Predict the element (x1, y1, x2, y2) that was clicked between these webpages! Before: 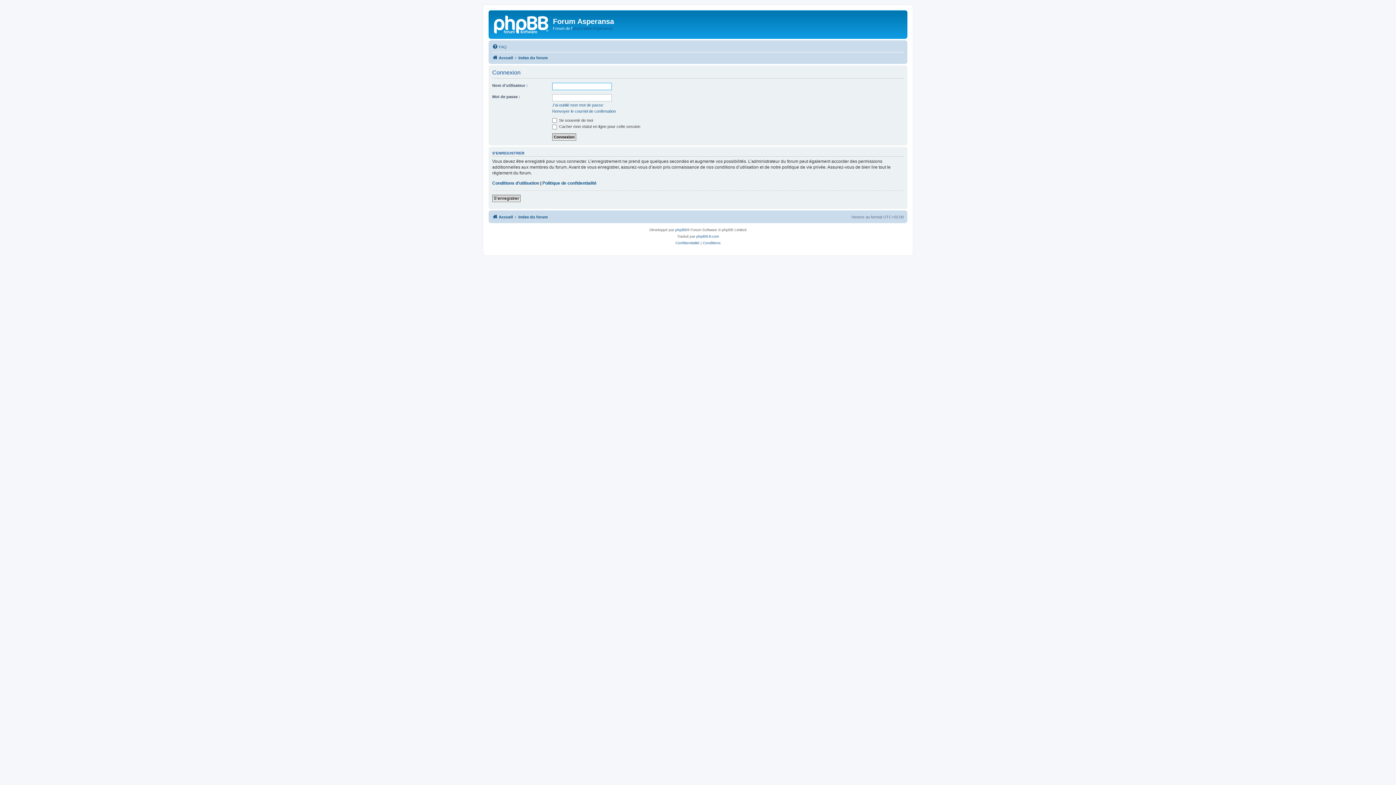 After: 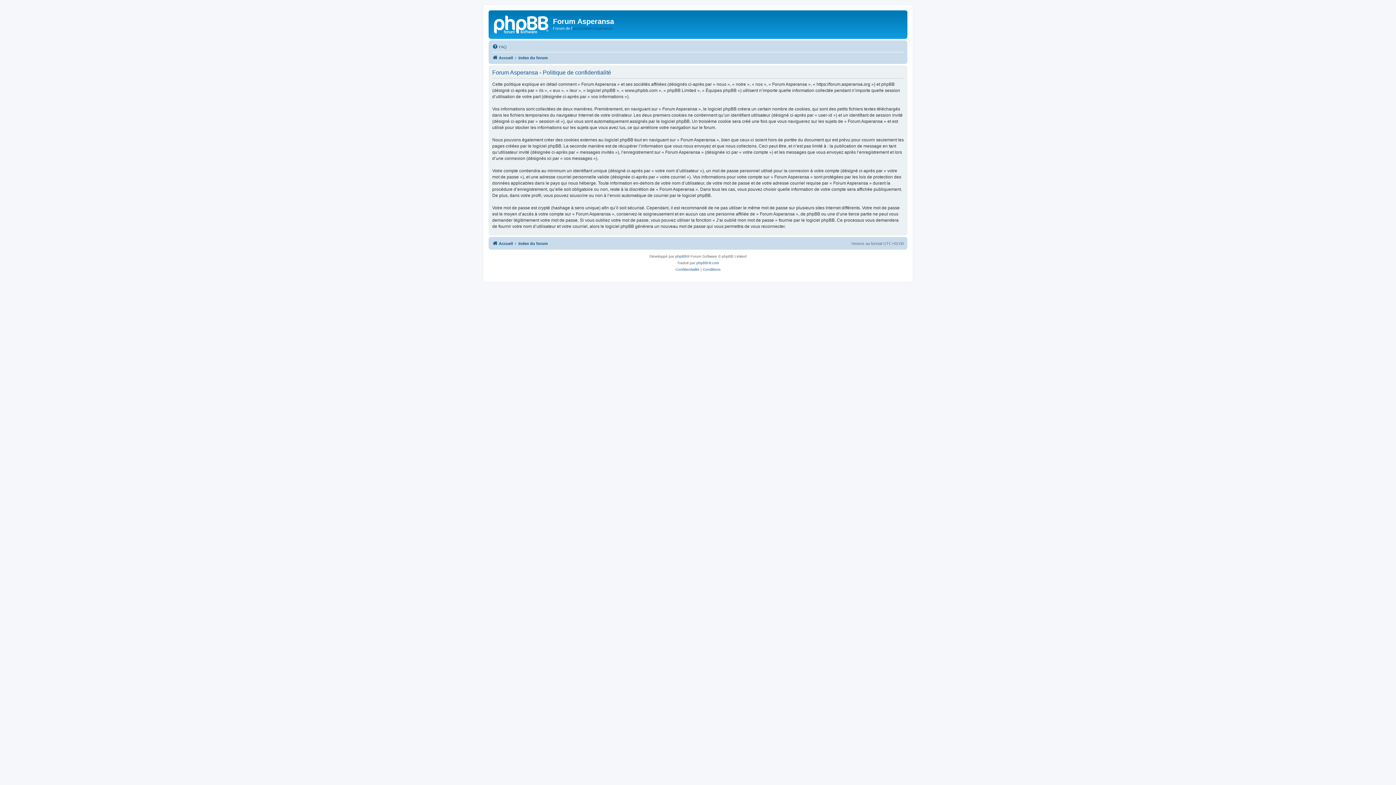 Action: label: Confidentialité bbox: (675, 240, 699, 246)